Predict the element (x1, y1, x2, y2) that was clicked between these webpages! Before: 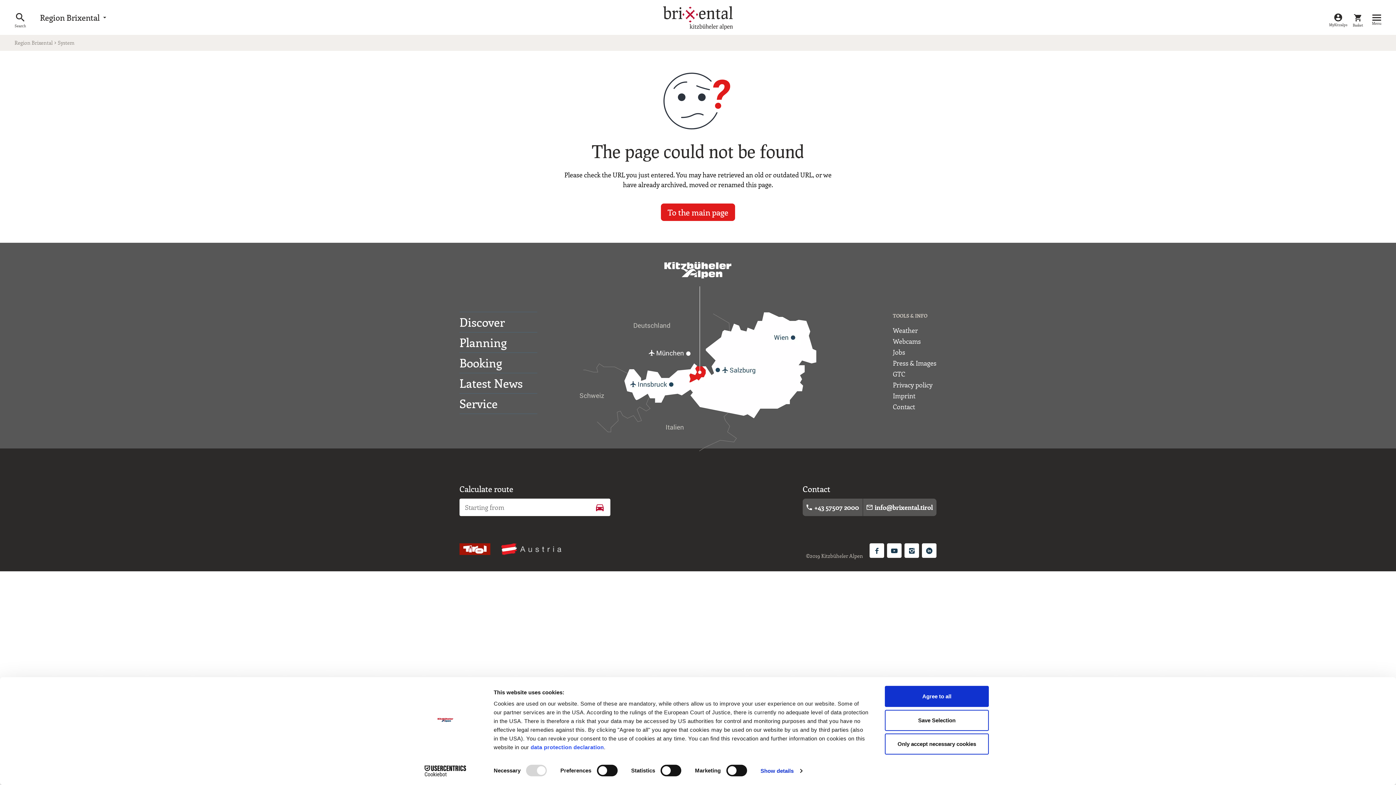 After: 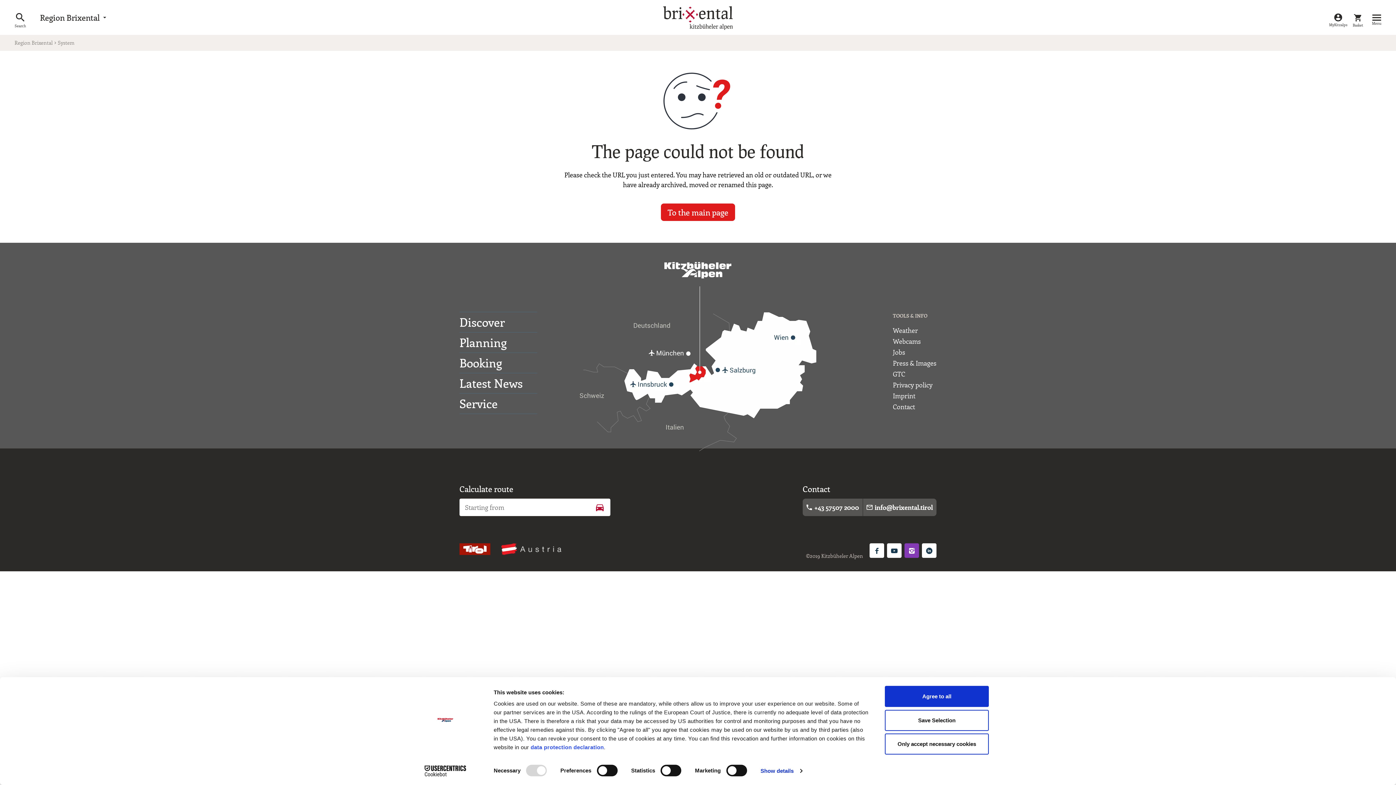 Action: bbox: (904, 543, 919, 558) label: Instagram